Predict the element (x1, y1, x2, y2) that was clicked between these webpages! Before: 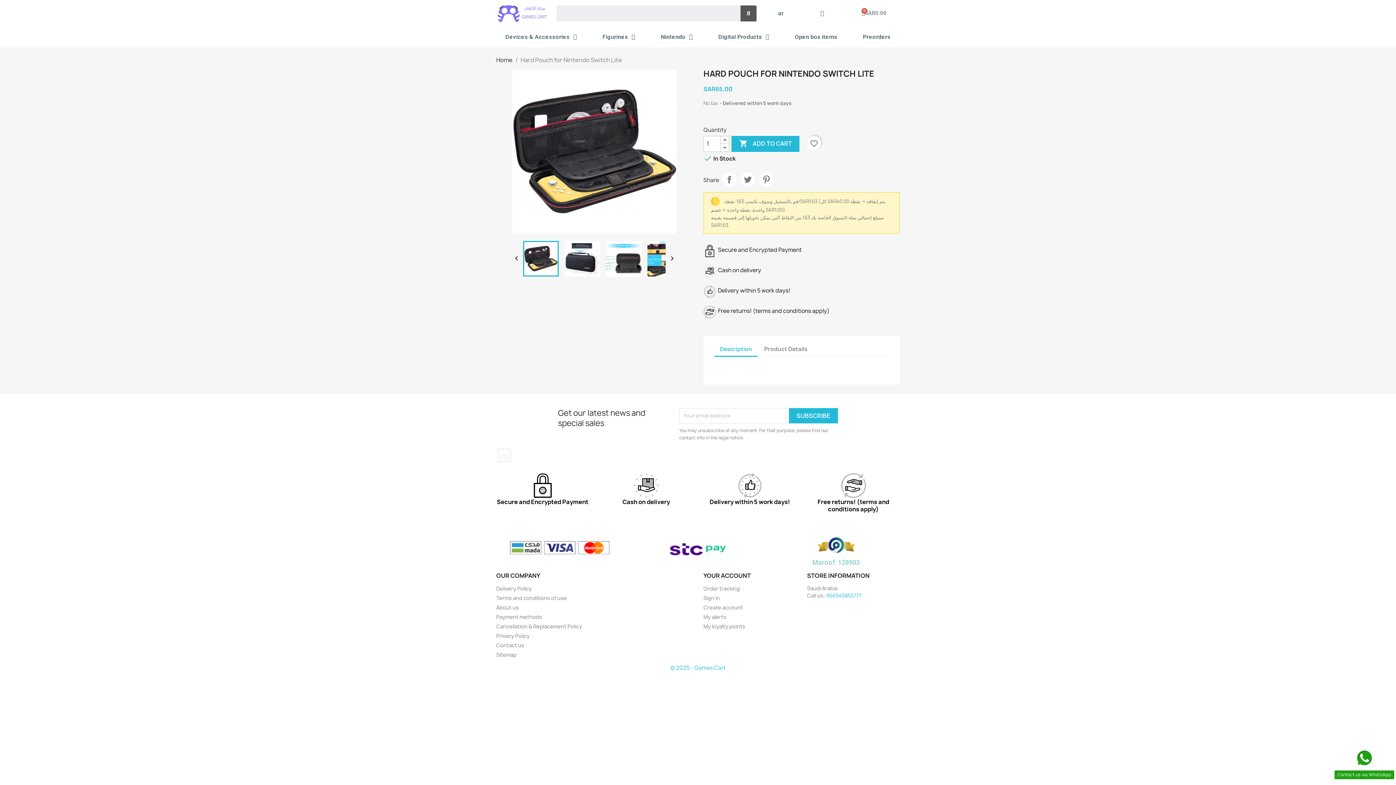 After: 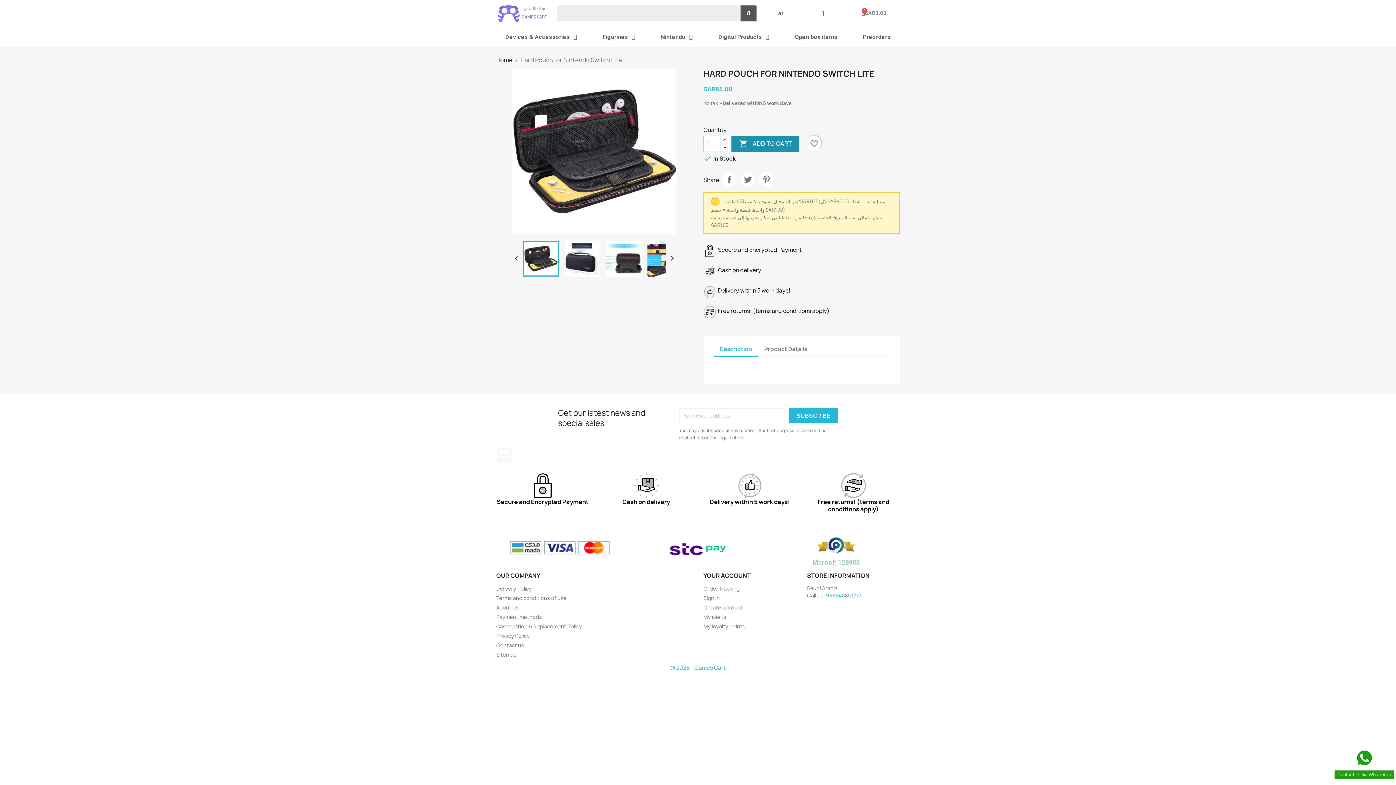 Action: bbox: (731, 135, 799, 151) label:  ADD TO CART